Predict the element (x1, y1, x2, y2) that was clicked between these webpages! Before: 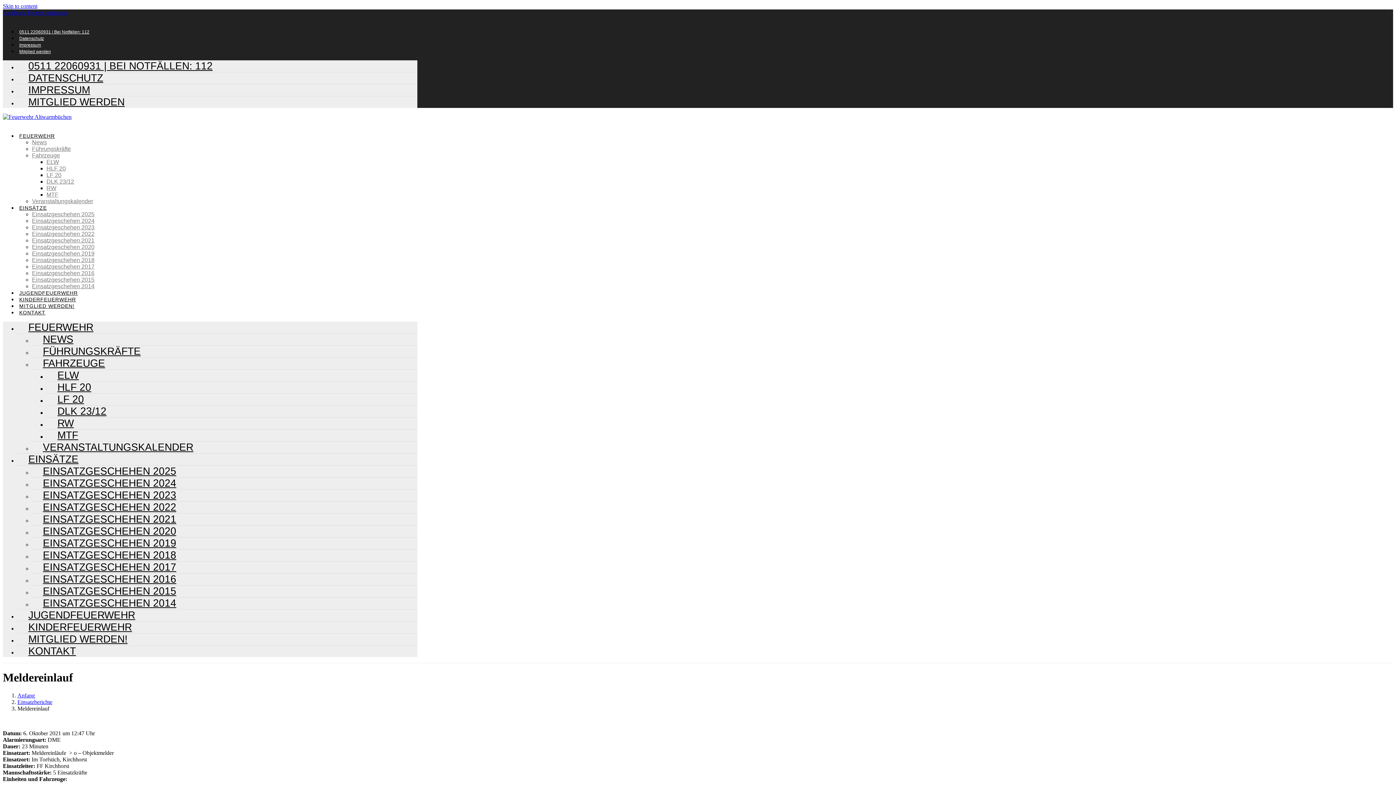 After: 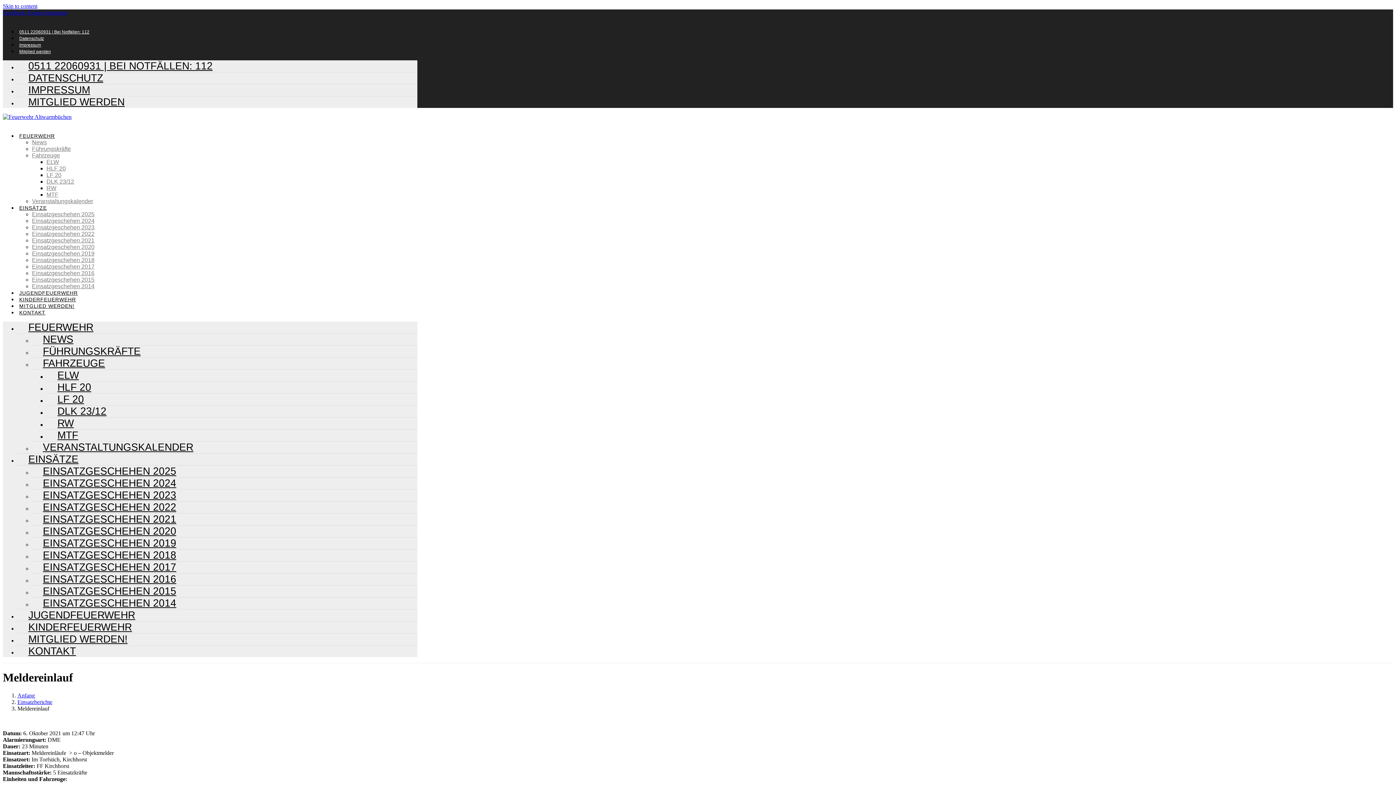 Action: label: Twitter  bbox: (26, 9, 44, 15)